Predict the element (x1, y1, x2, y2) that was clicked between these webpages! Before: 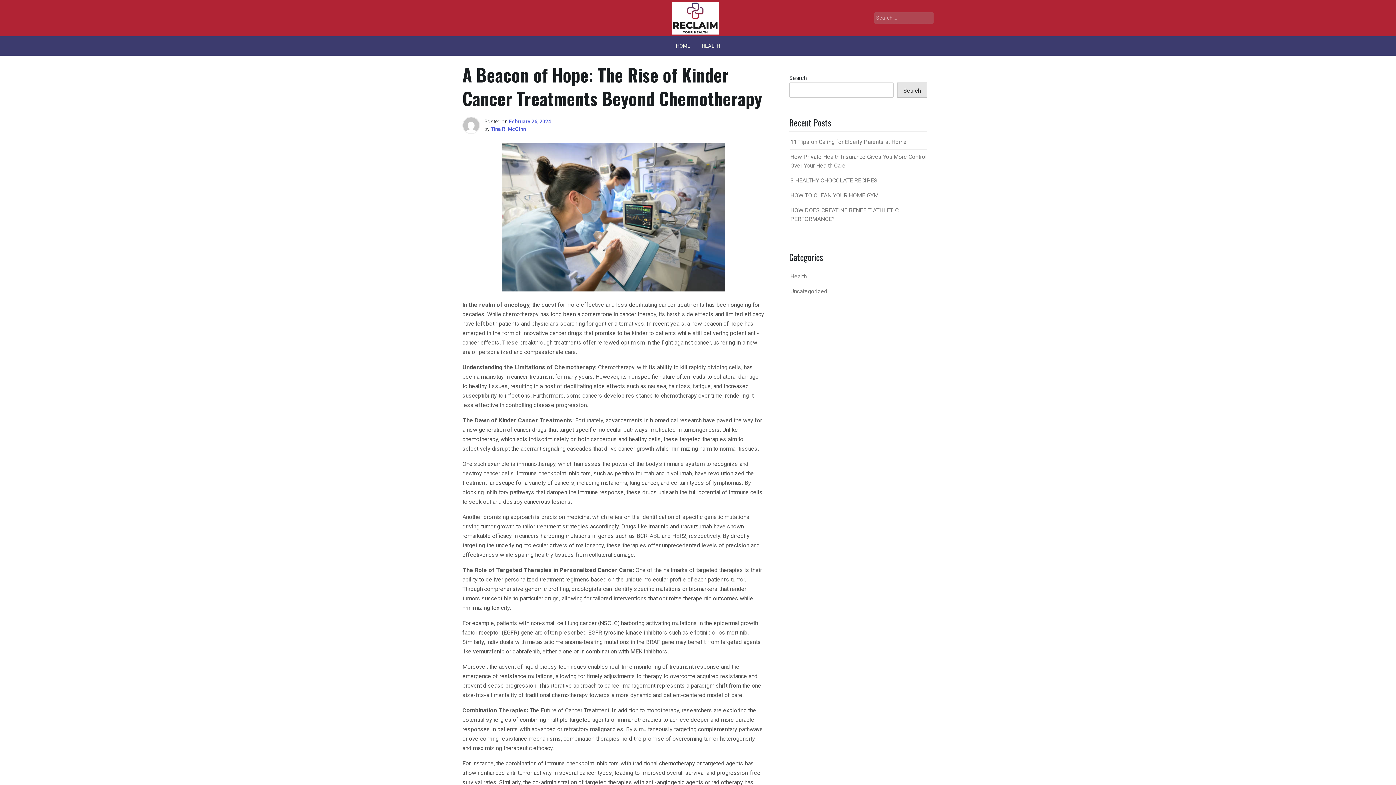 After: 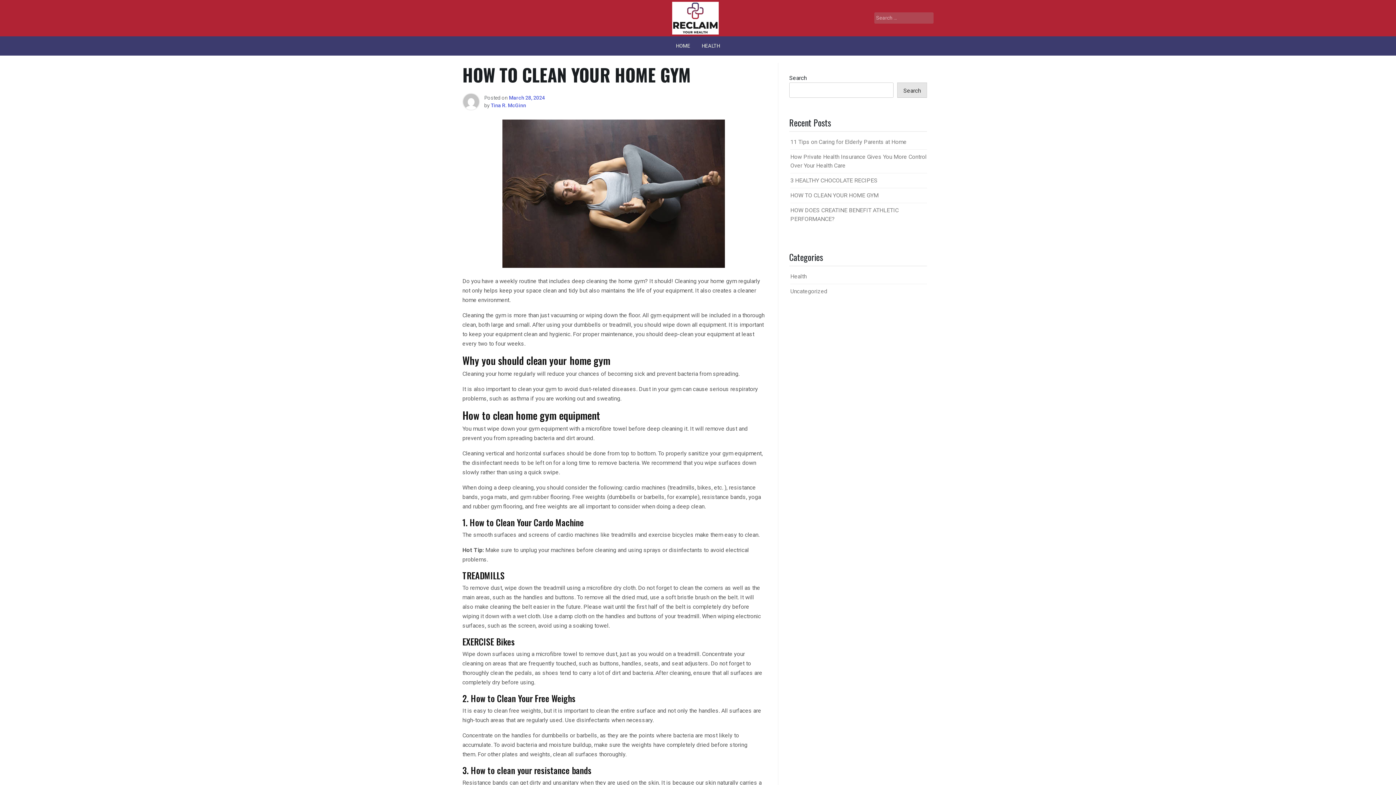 Action: bbox: (790, 191, 878, 198) label: HOW TO CLEAN YOUR HOME GYM